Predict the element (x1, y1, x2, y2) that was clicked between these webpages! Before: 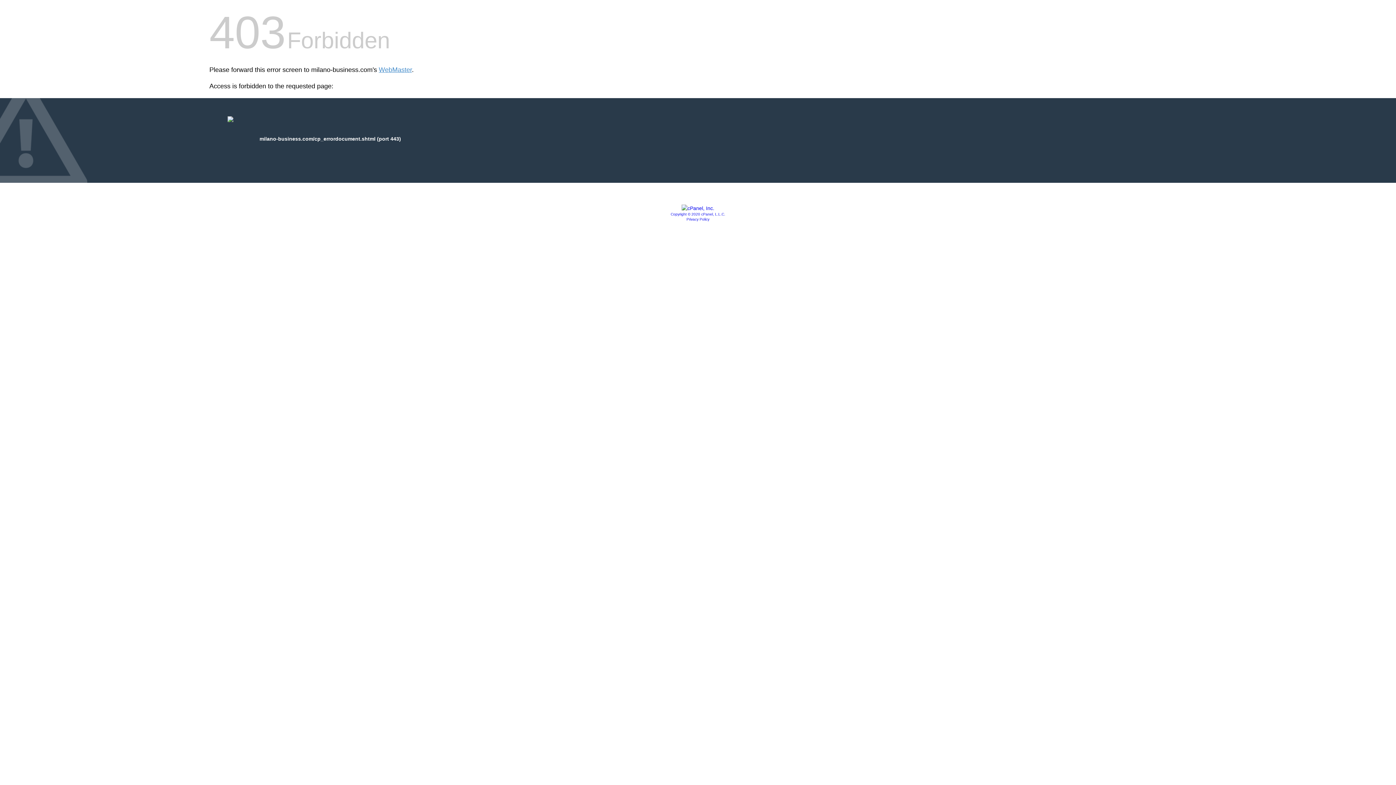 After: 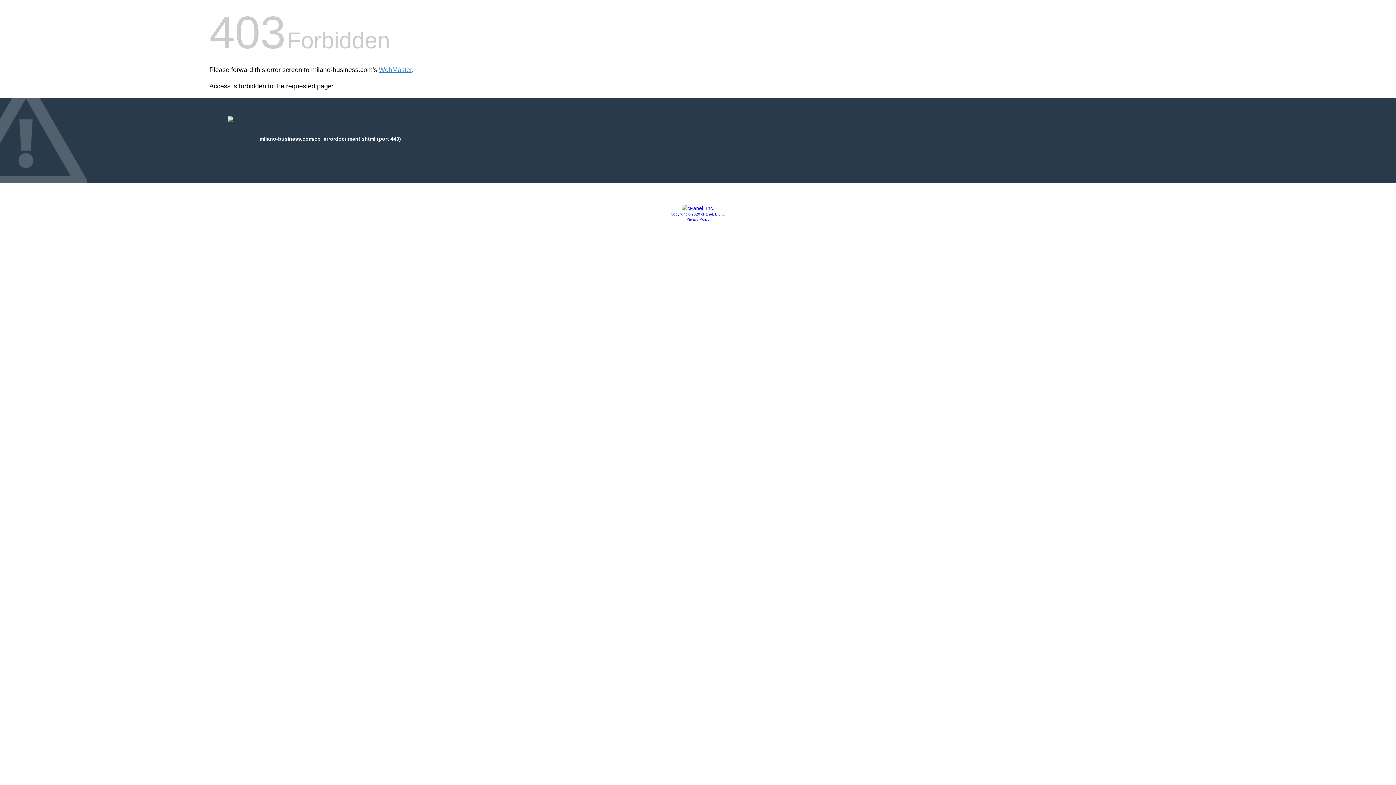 Action: label: Copyright © 2020 cPanel, L.L.C. bbox: (670, 212, 725, 216)